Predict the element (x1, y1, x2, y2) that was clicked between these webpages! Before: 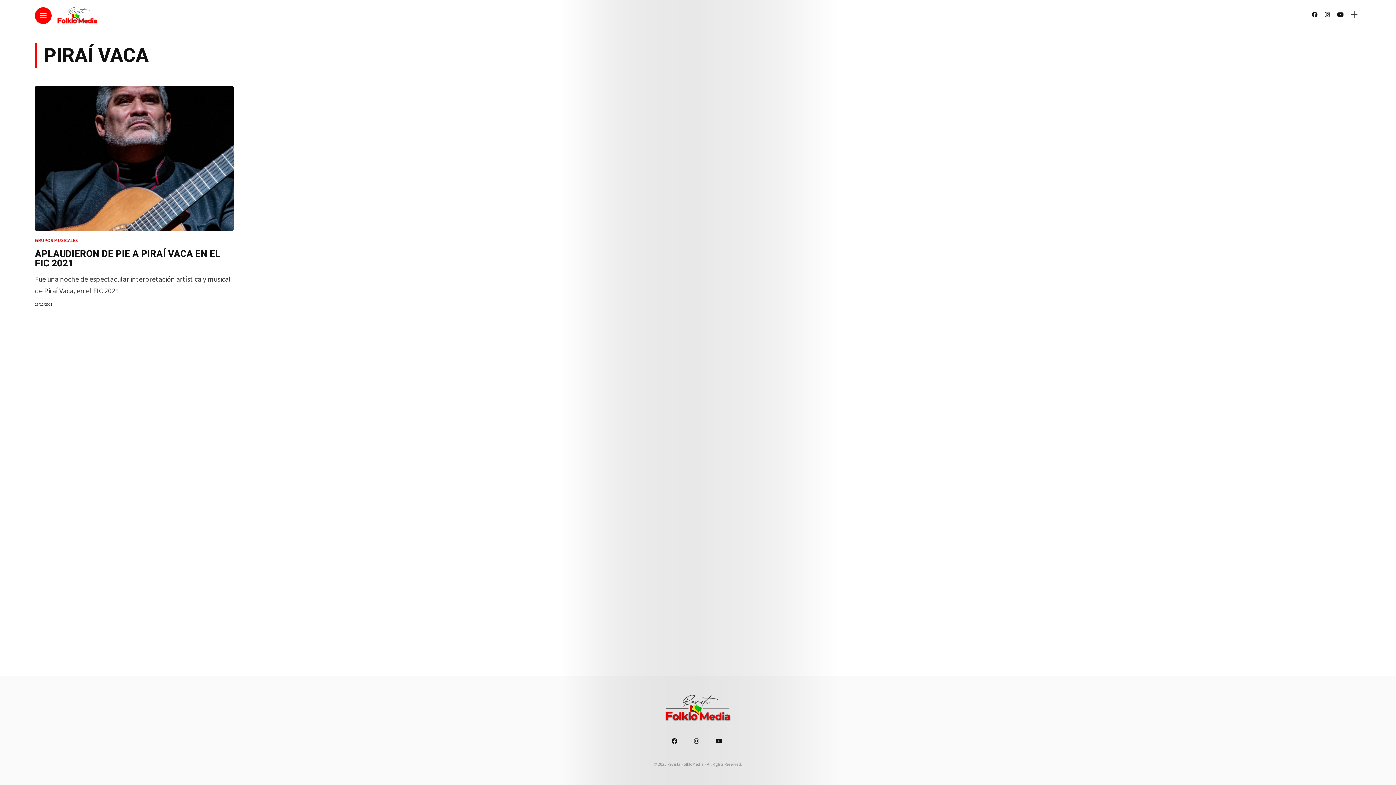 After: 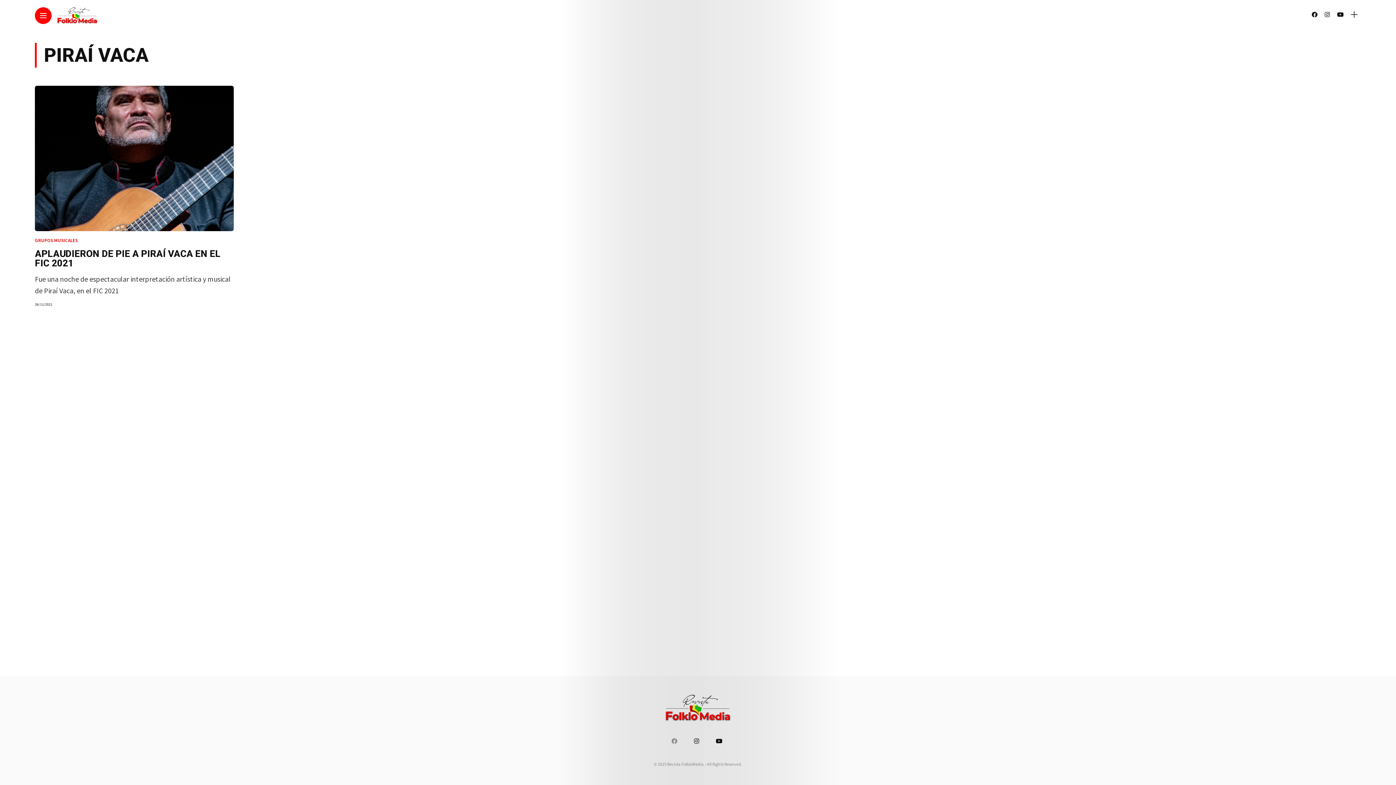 Action: bbox: (671, 737, 679, 745)